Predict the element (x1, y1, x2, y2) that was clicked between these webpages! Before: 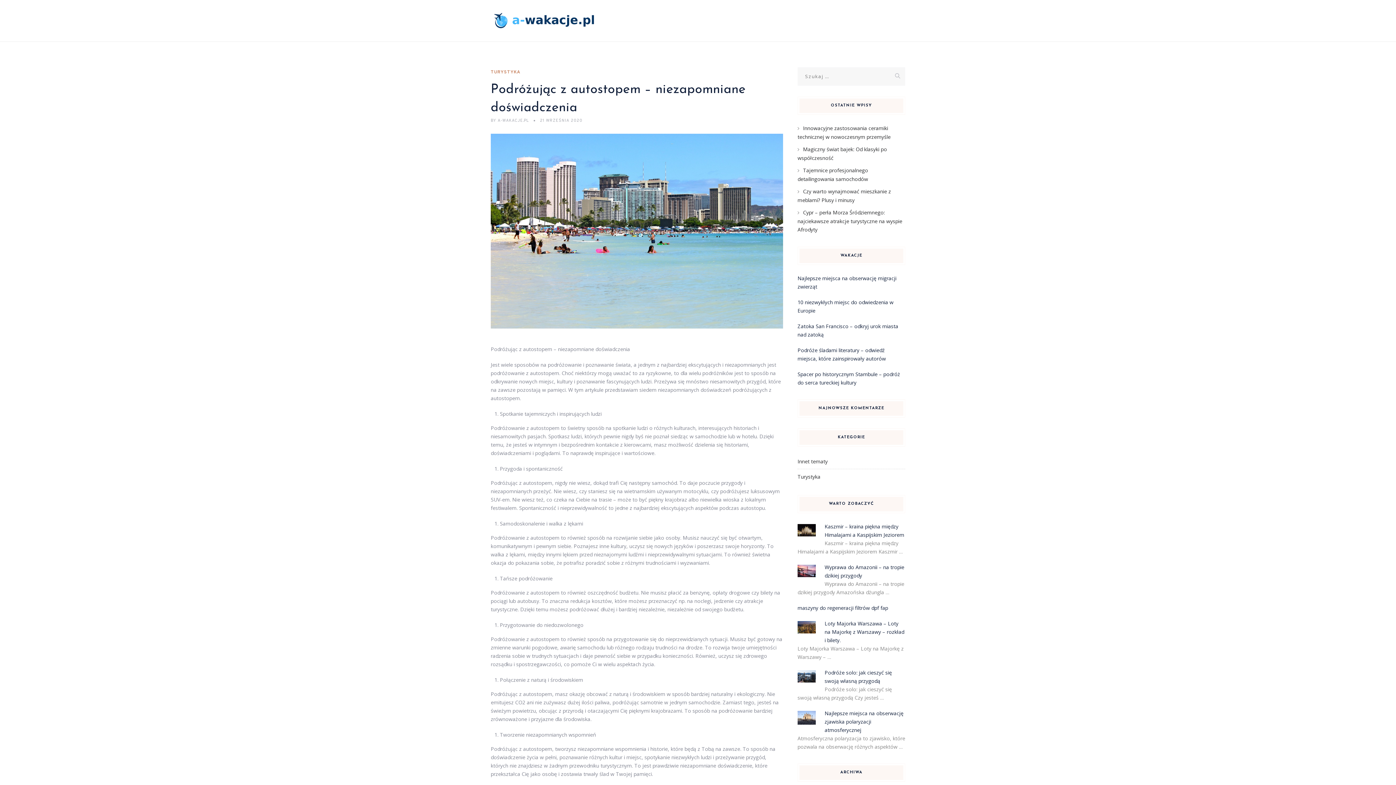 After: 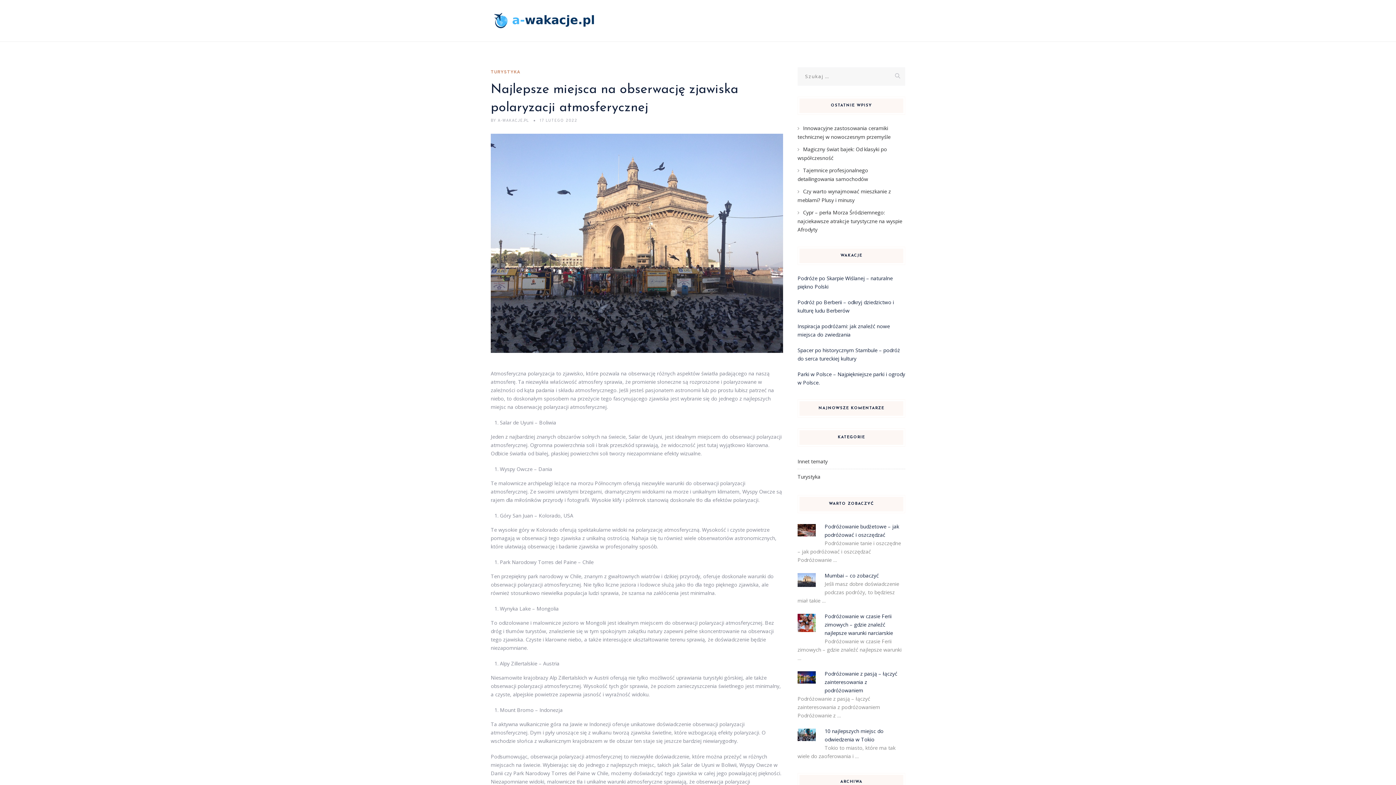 Action: bbox: (824, 710, 903, 733) label: Najlepsze miejsca na obserwację zjawiska polaryzacji atmosferycznej